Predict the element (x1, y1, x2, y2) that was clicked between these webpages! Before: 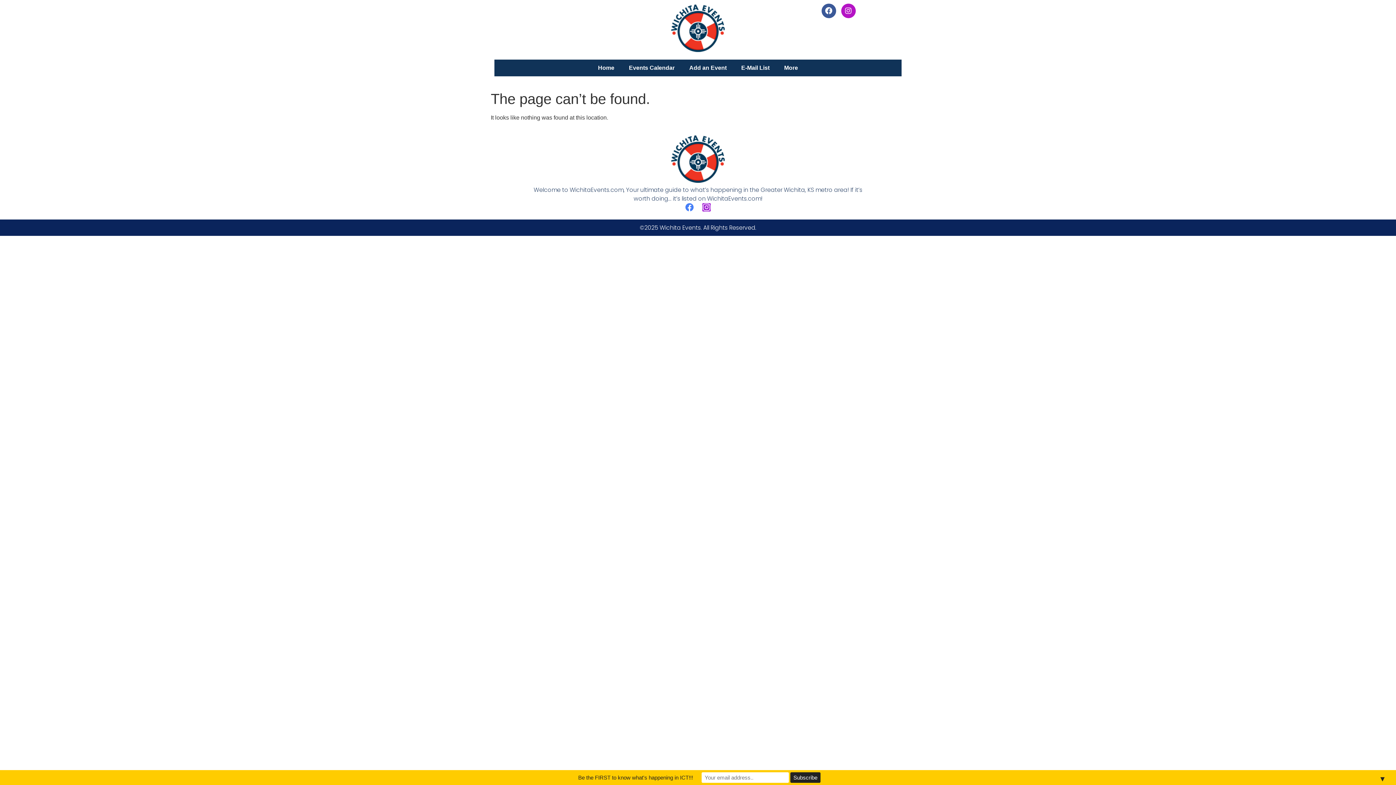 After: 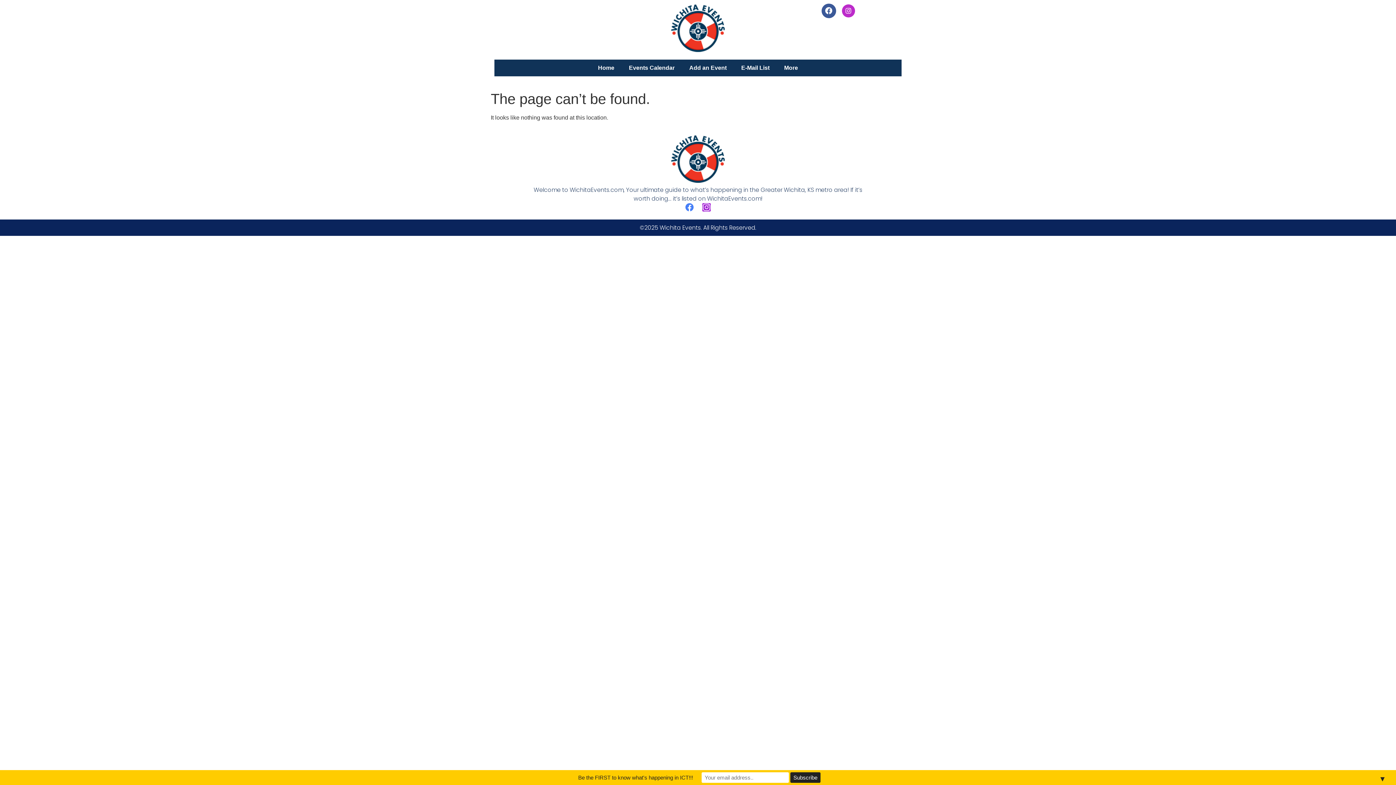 Action: bbox: (841, 3, 855, 18) label: Instagram